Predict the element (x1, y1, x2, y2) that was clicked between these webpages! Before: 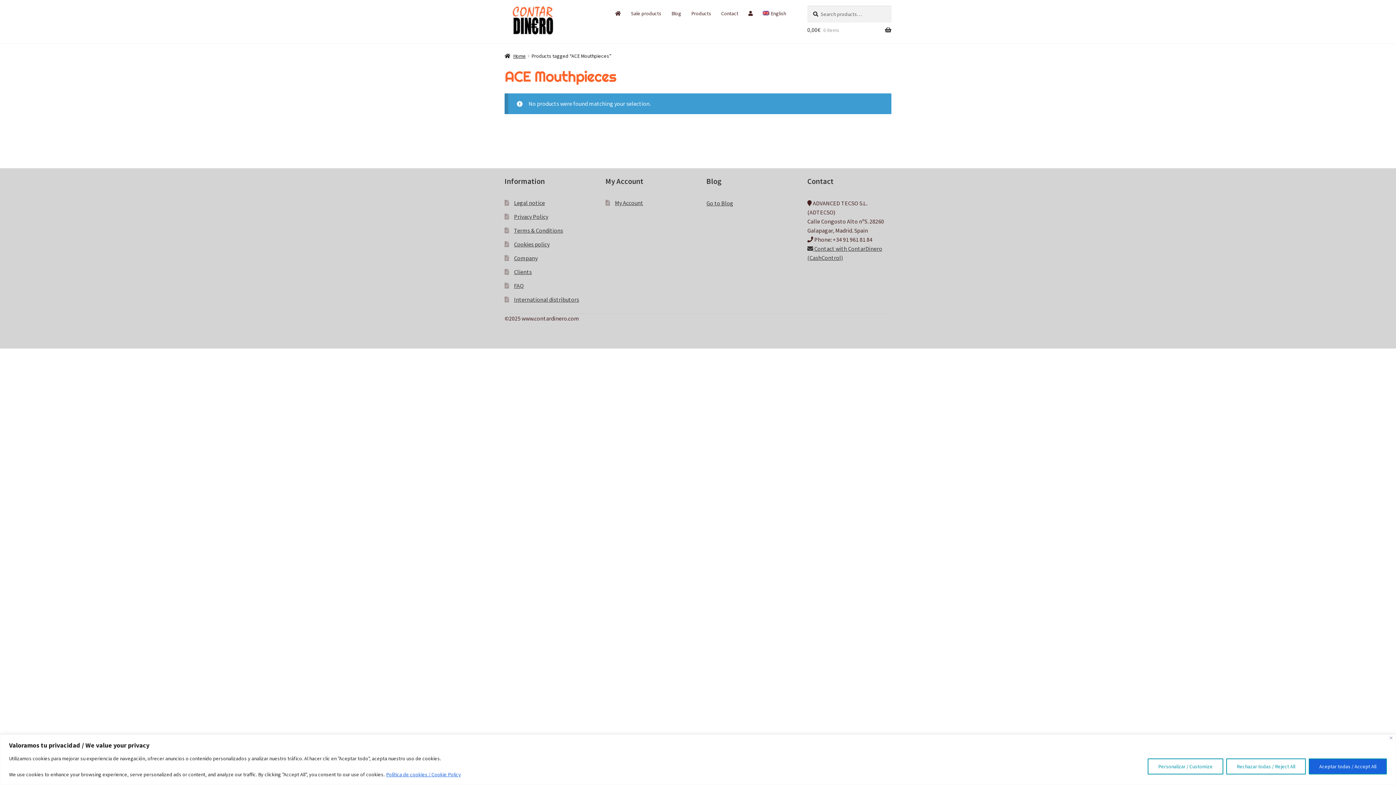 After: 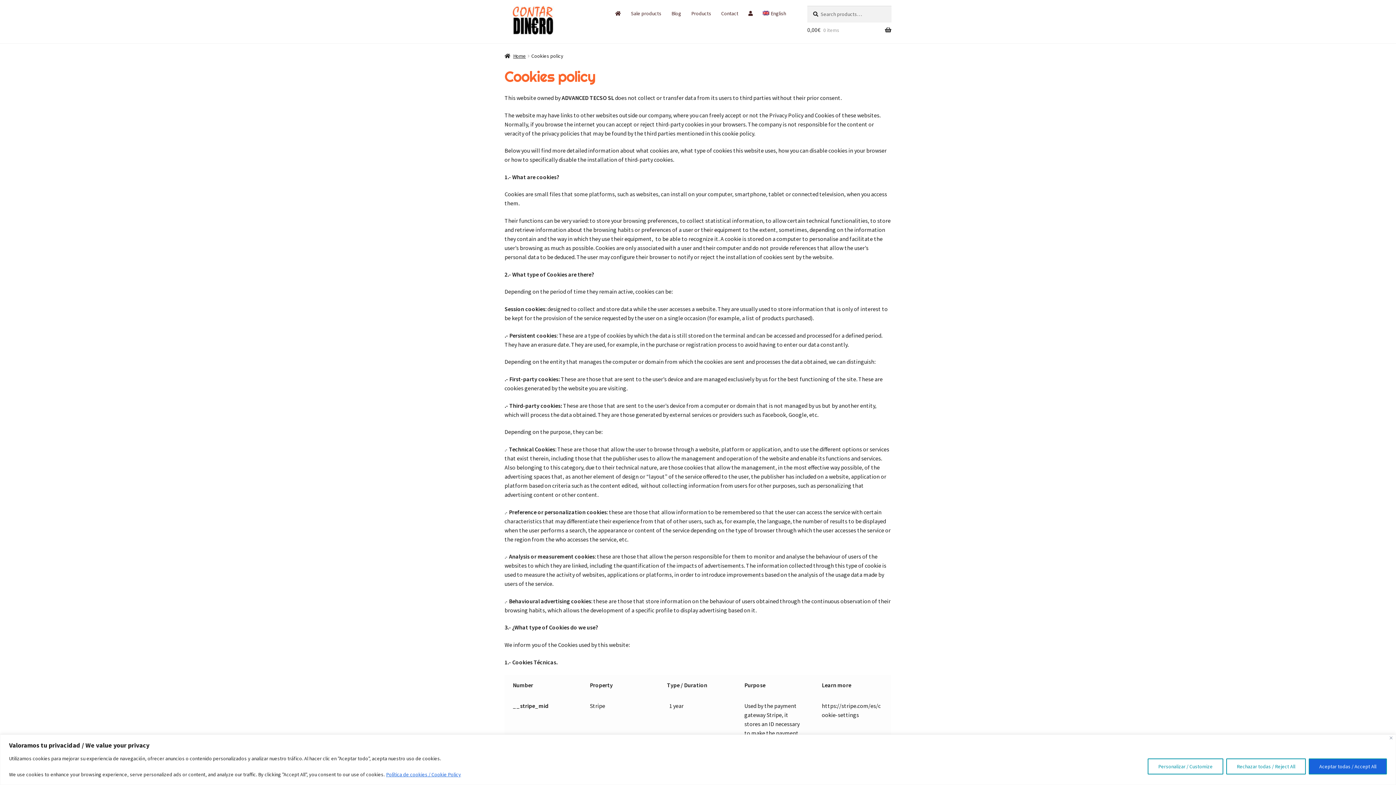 Action: bbox: (514, 240, 549, 248) label: Cookies policy